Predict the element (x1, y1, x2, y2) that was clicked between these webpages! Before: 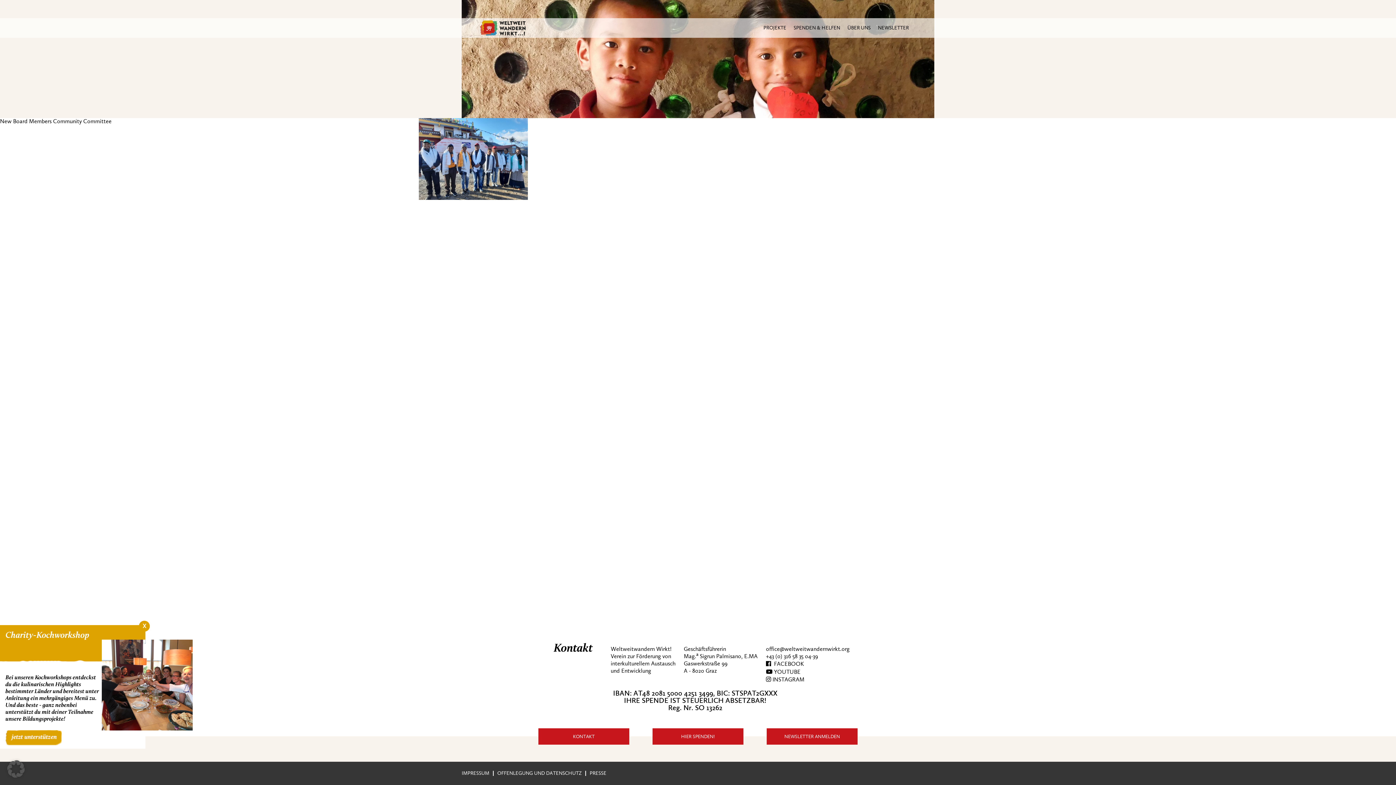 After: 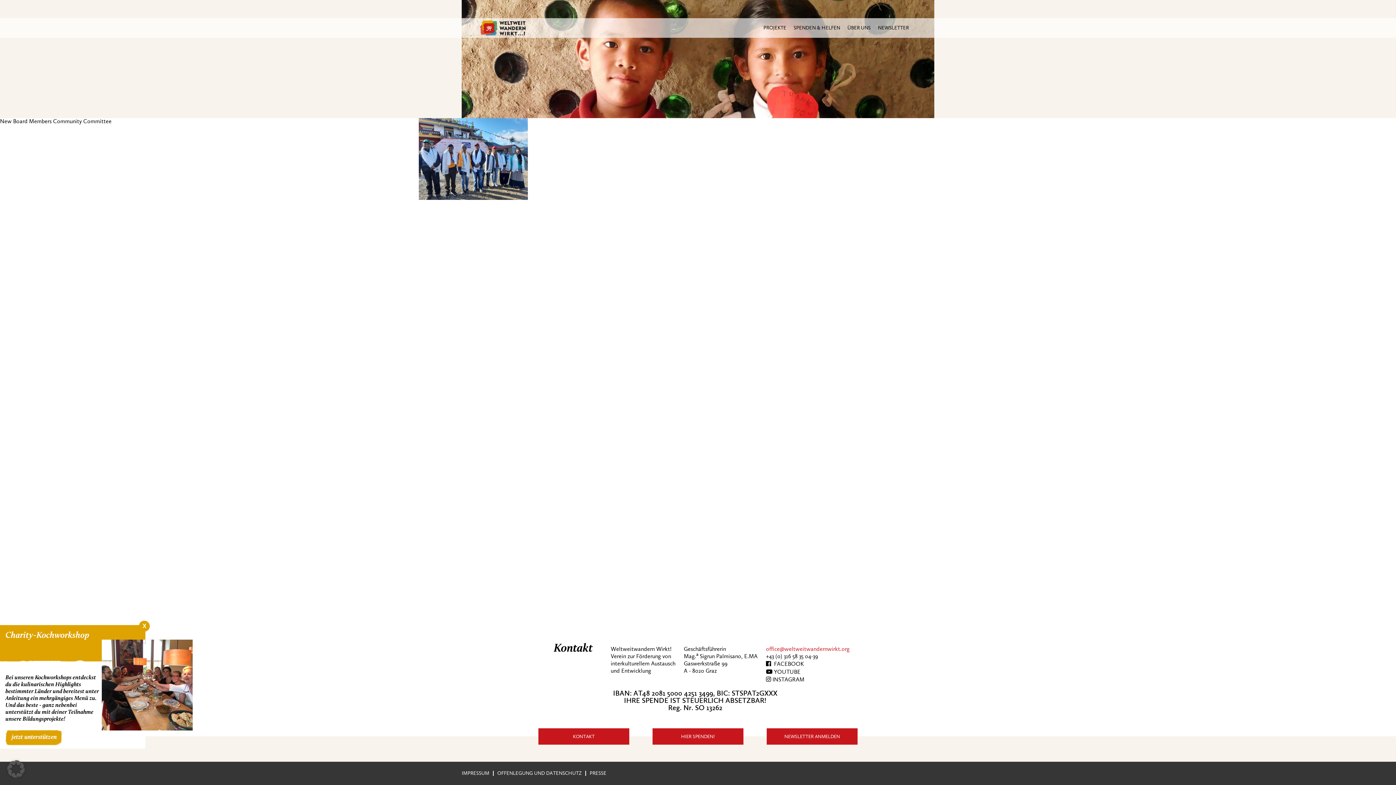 Action: bbox: (766, 646, 849, 652) label: office@weltweitwandernwirkt.org